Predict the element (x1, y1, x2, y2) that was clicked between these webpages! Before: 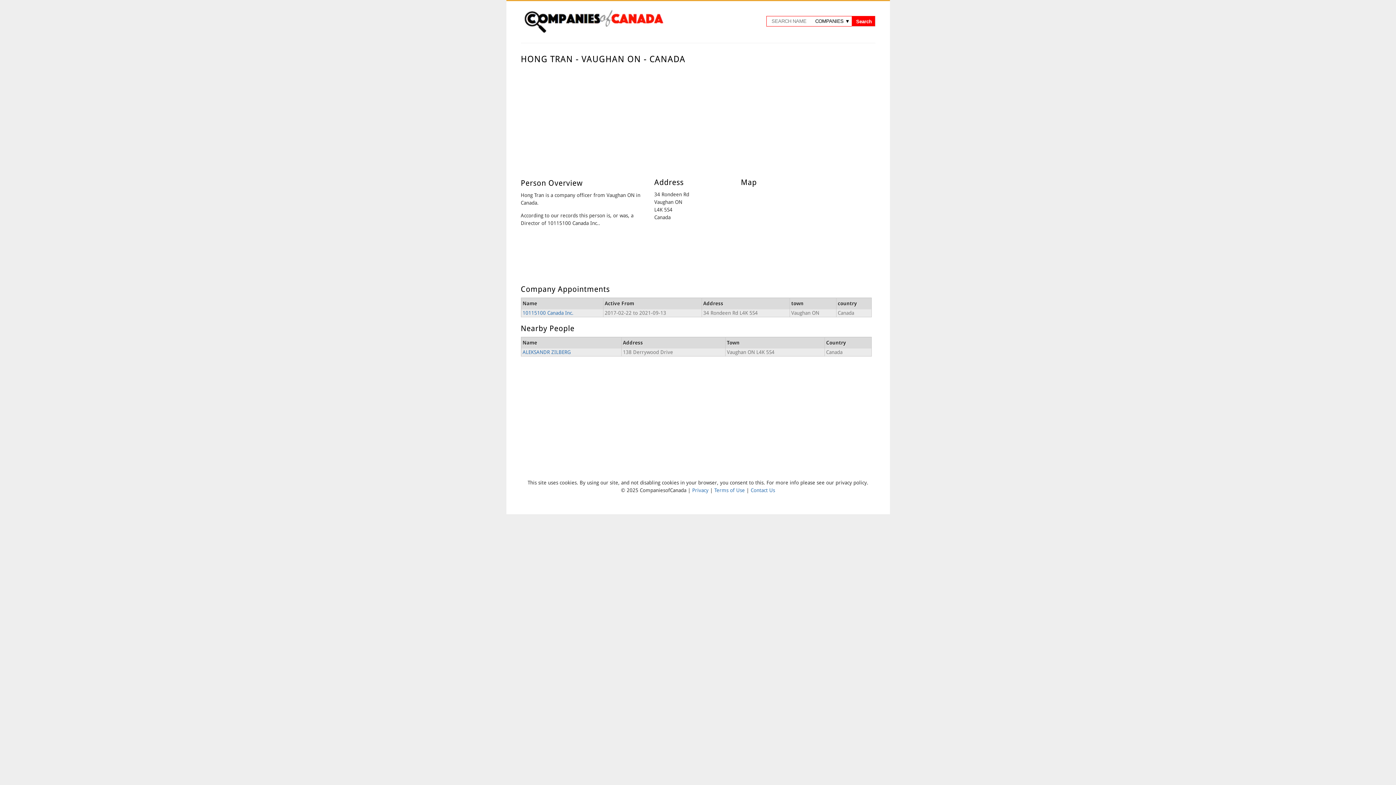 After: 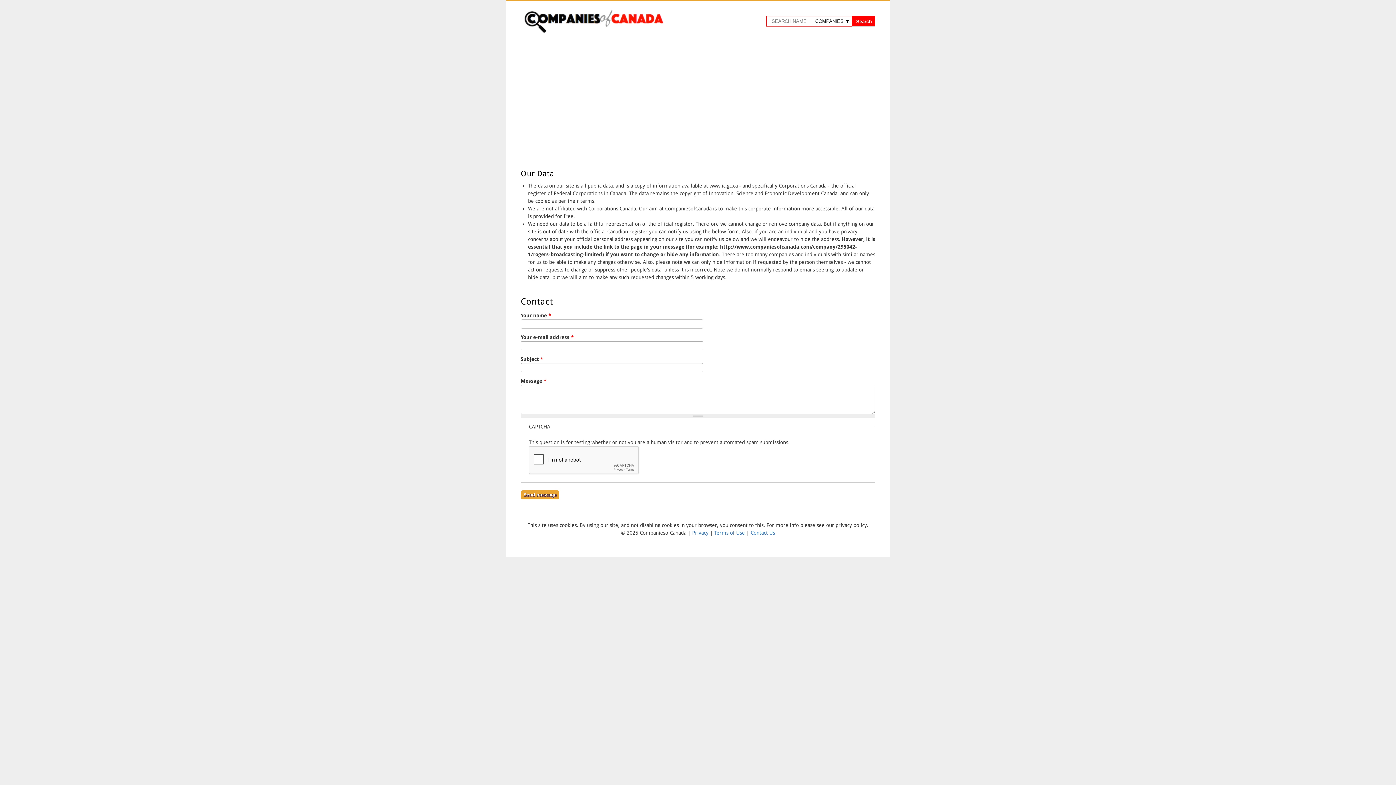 Action: bbox: (750, 487, 775, 493) label: Contact Us